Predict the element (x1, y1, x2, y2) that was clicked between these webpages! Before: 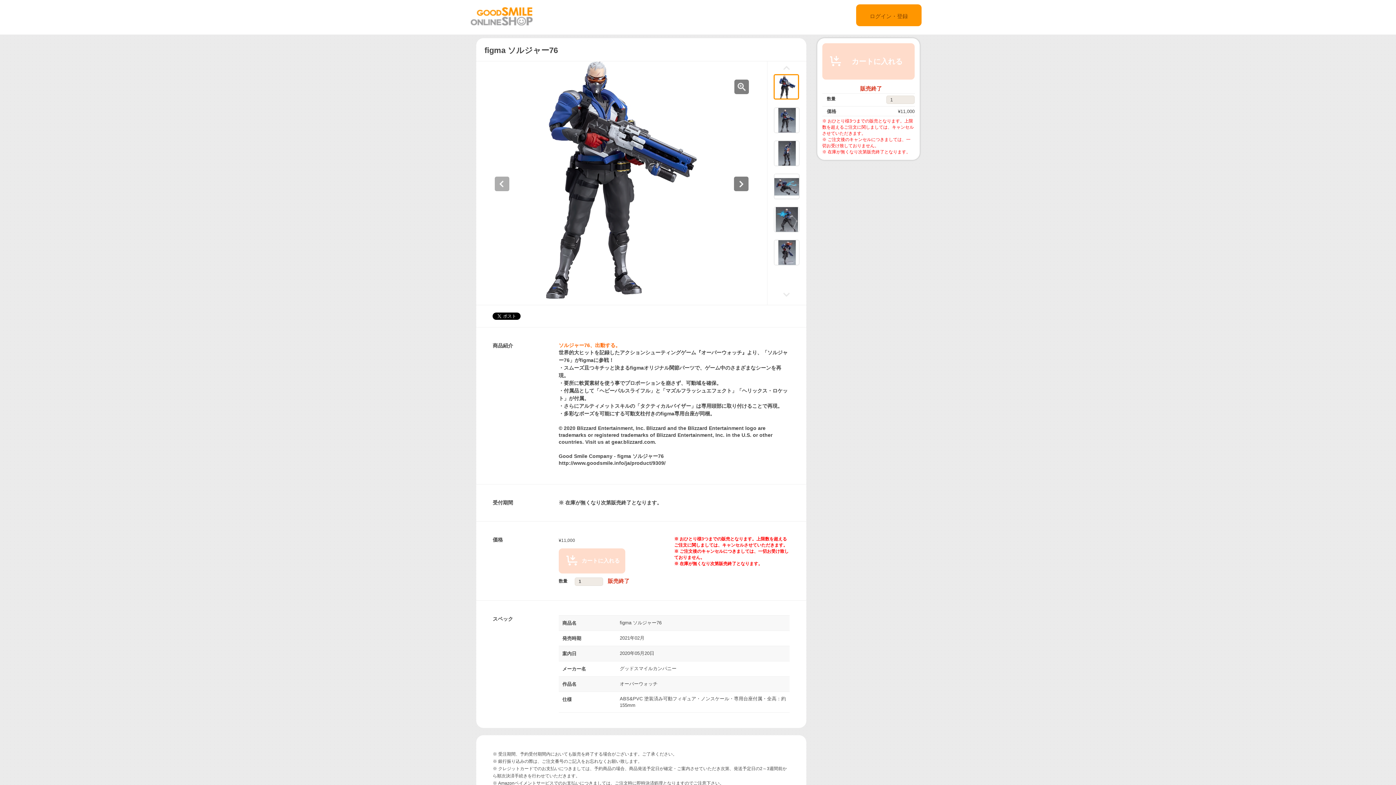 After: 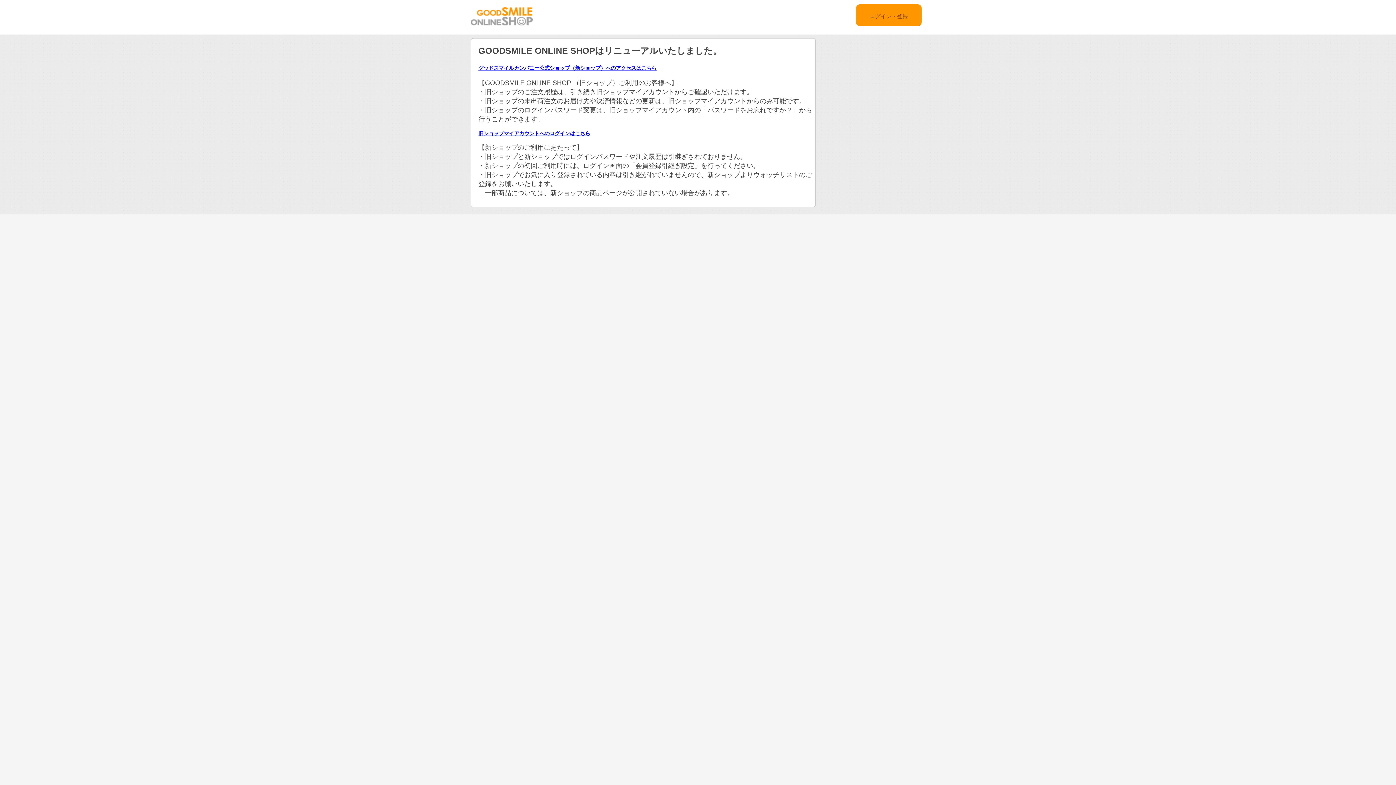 Action: bbox: (470, 20, 532, 26)